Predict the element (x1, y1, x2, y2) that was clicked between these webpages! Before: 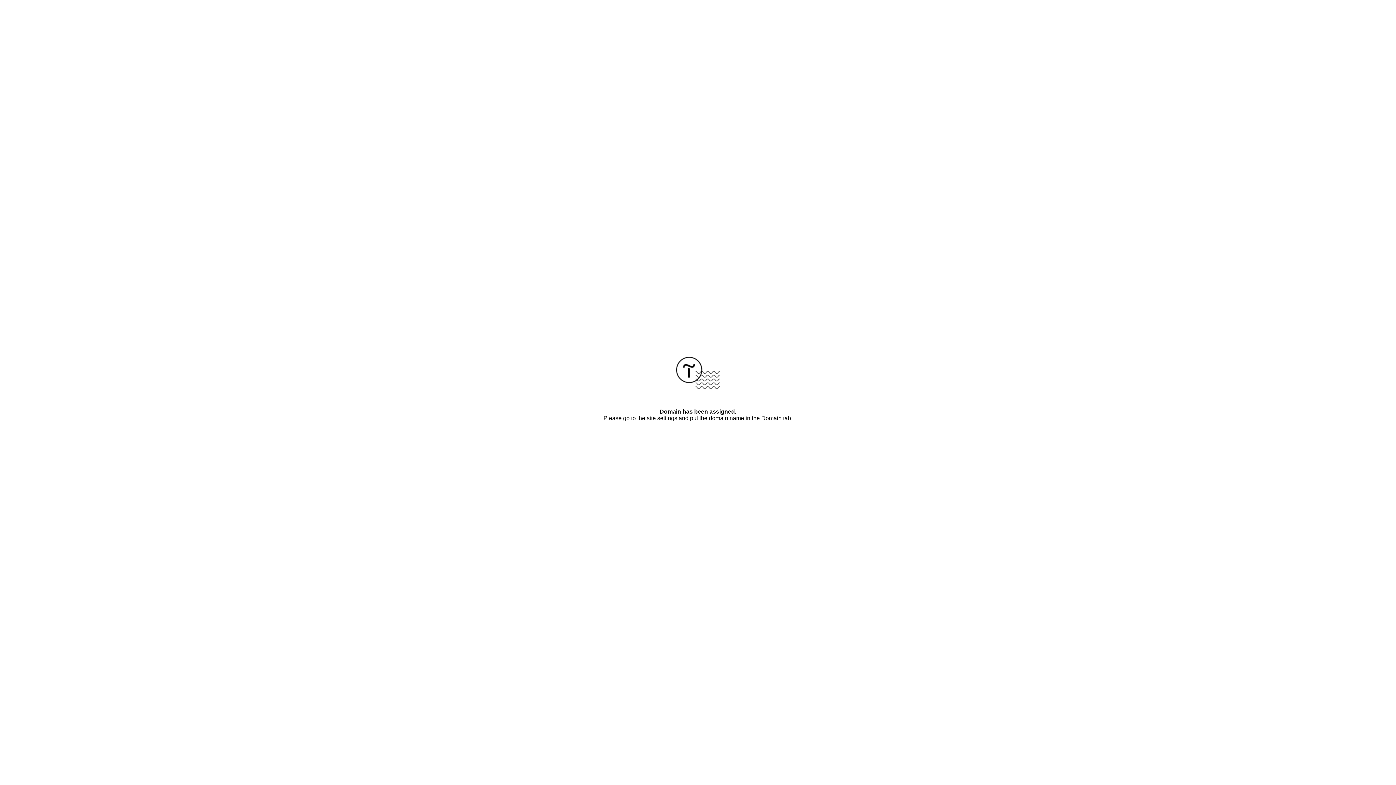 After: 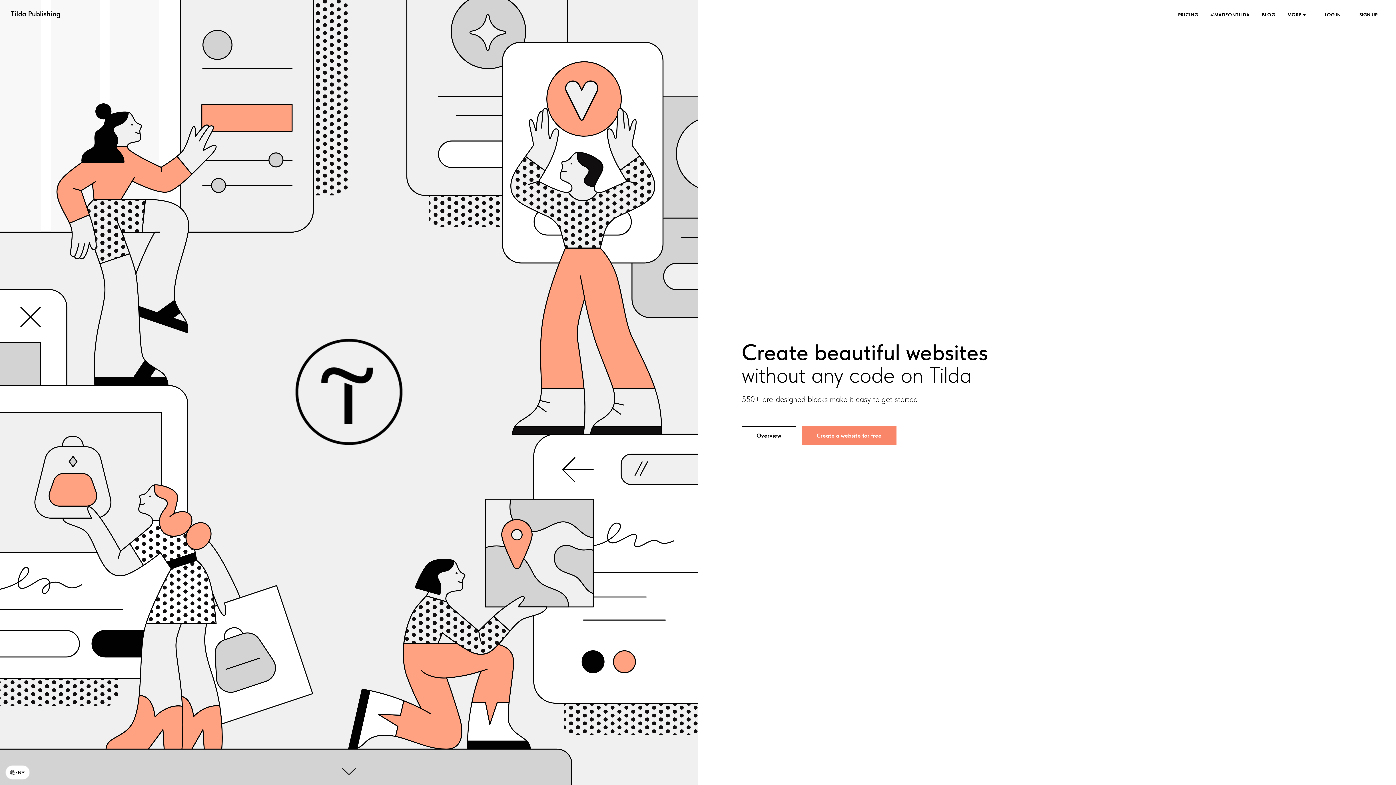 Action: bbox: (676, 384, 720, 390)